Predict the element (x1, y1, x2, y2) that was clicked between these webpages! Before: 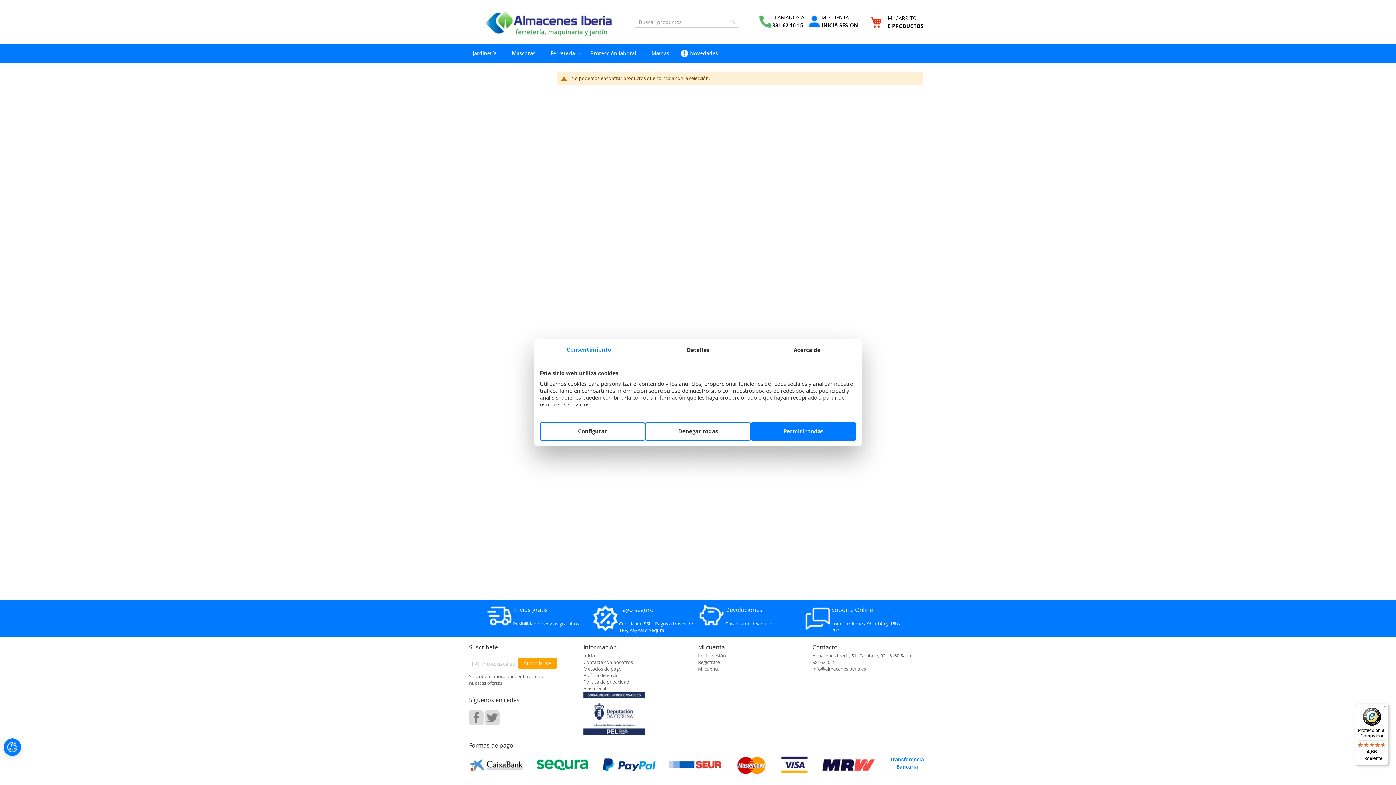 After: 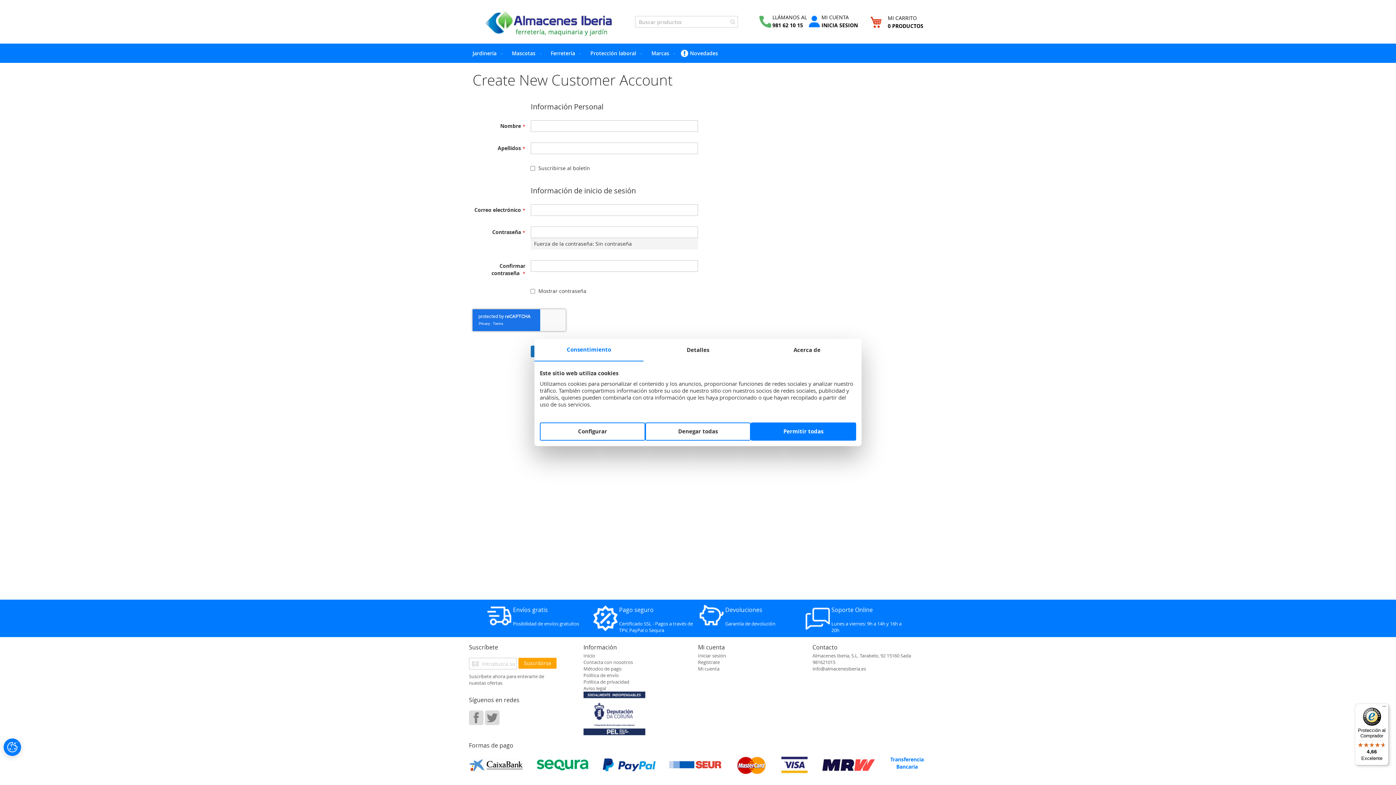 Action: label: Regístrate bbox: (698, 659, 812, 665)